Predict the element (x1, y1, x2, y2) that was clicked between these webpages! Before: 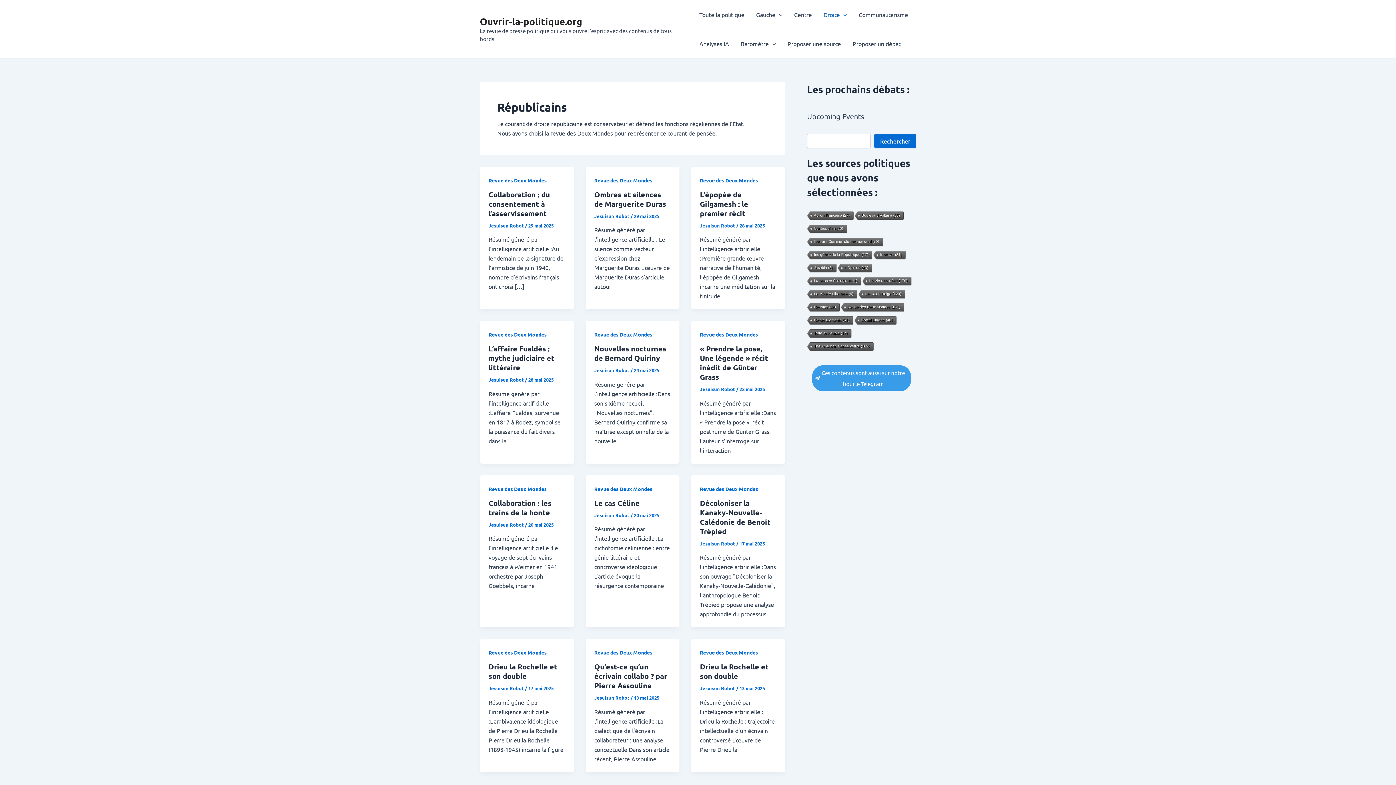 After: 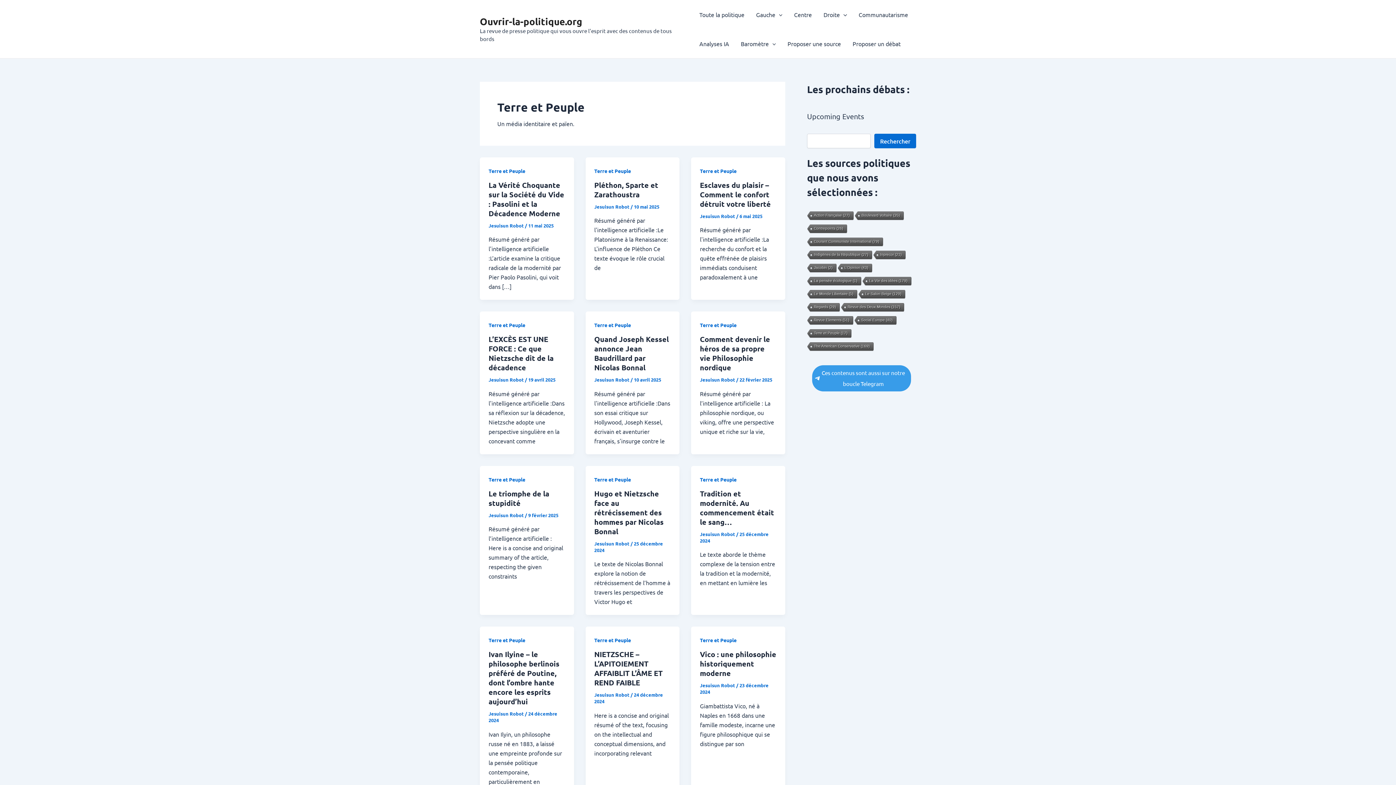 Action: label: Terre et Peuple (17 éléments) bbox: (806, 329, 851, 338)